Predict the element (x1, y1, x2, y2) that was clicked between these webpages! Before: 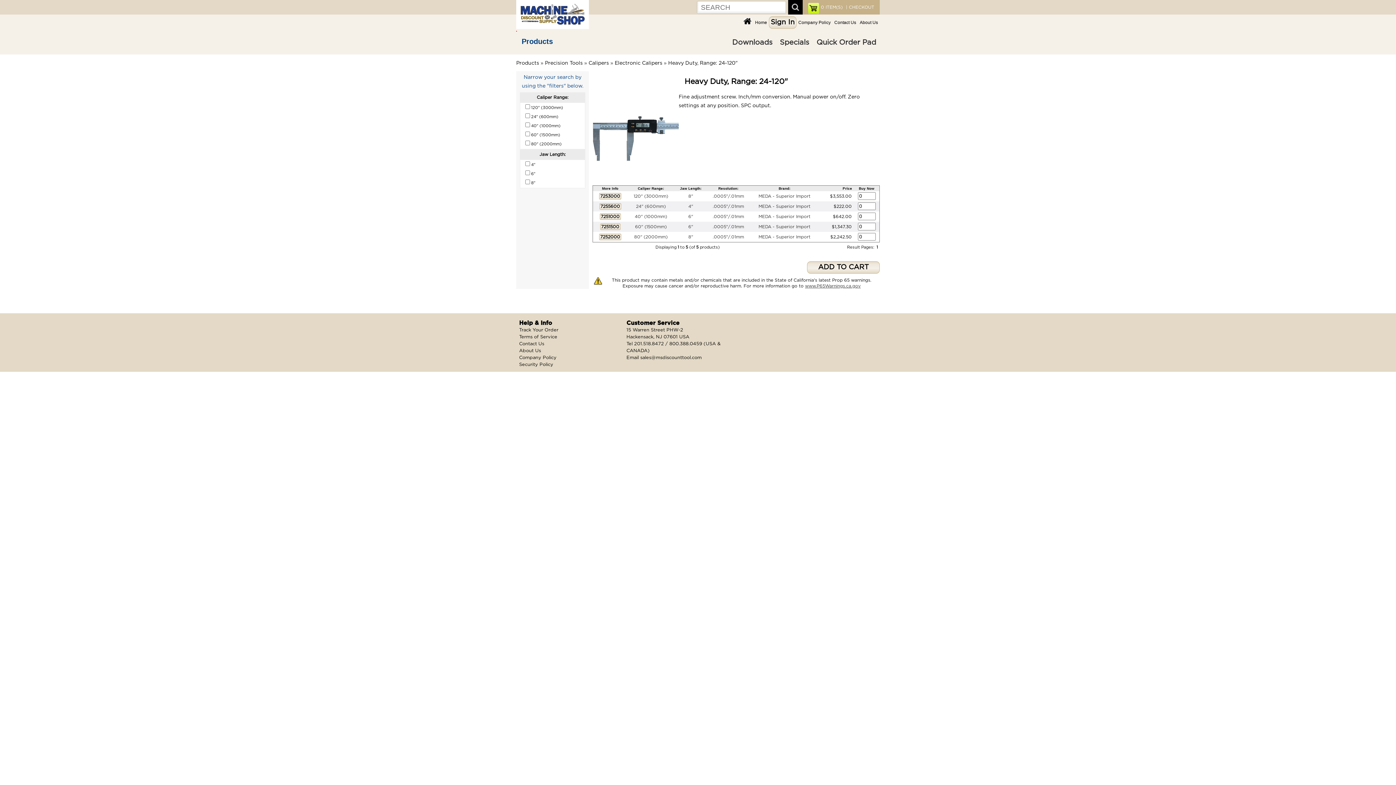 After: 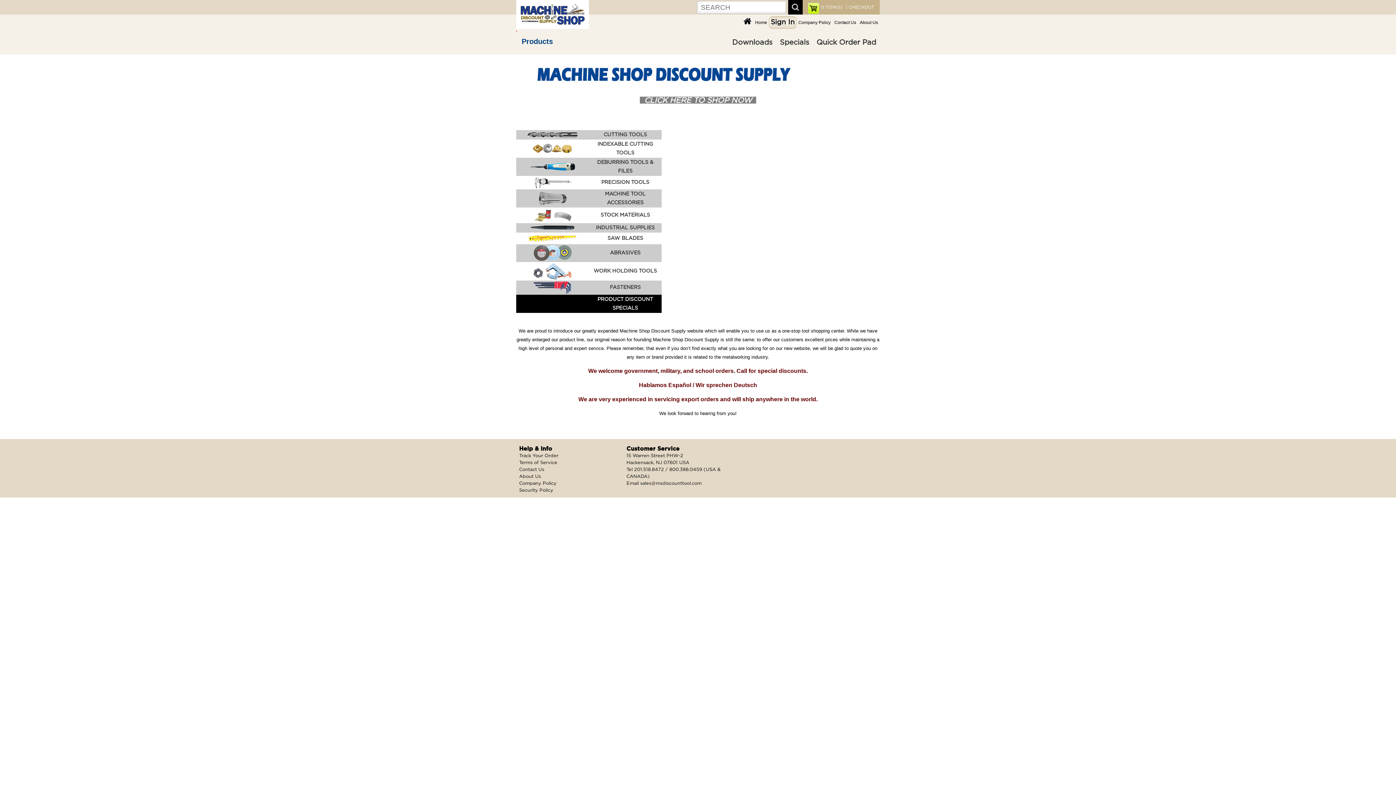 Action: bbox: (520, 3, 585, 25)